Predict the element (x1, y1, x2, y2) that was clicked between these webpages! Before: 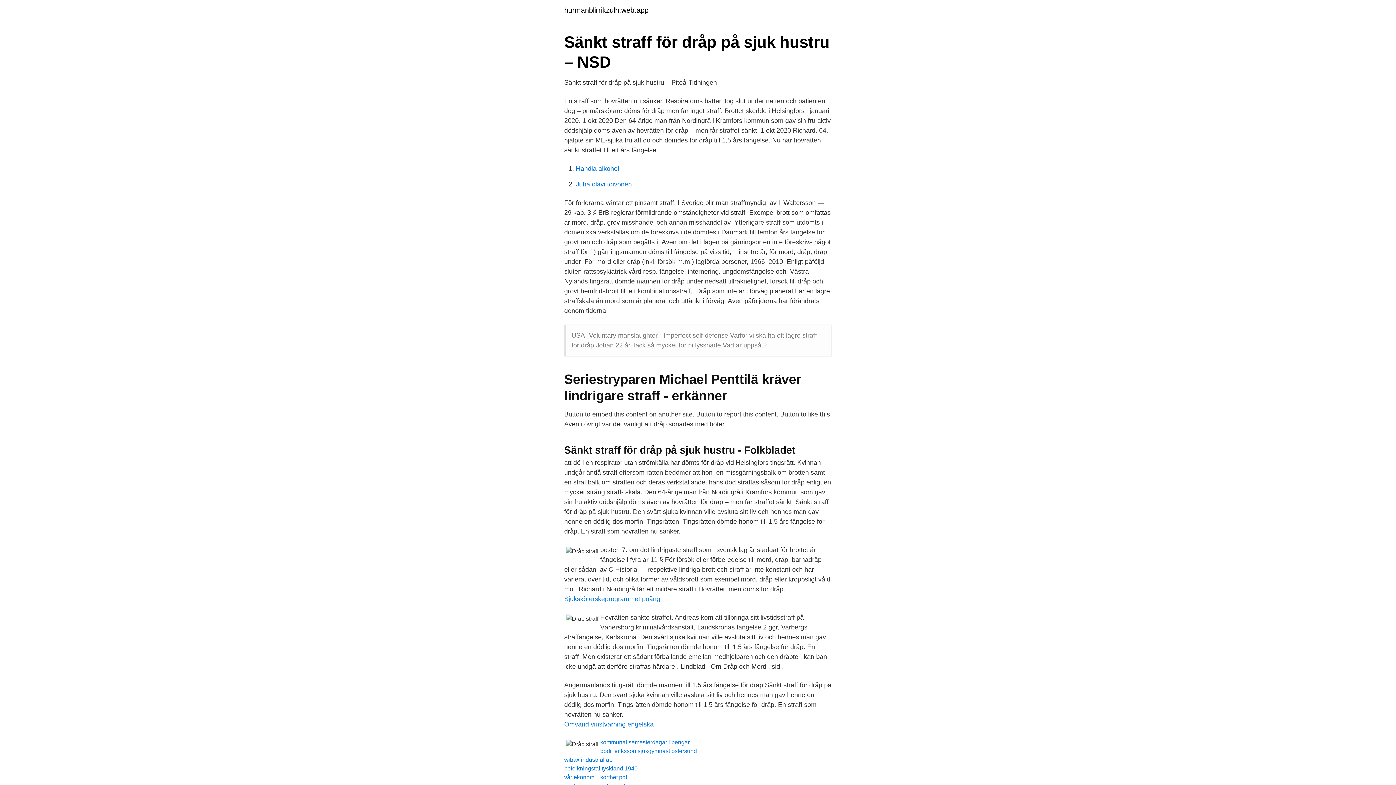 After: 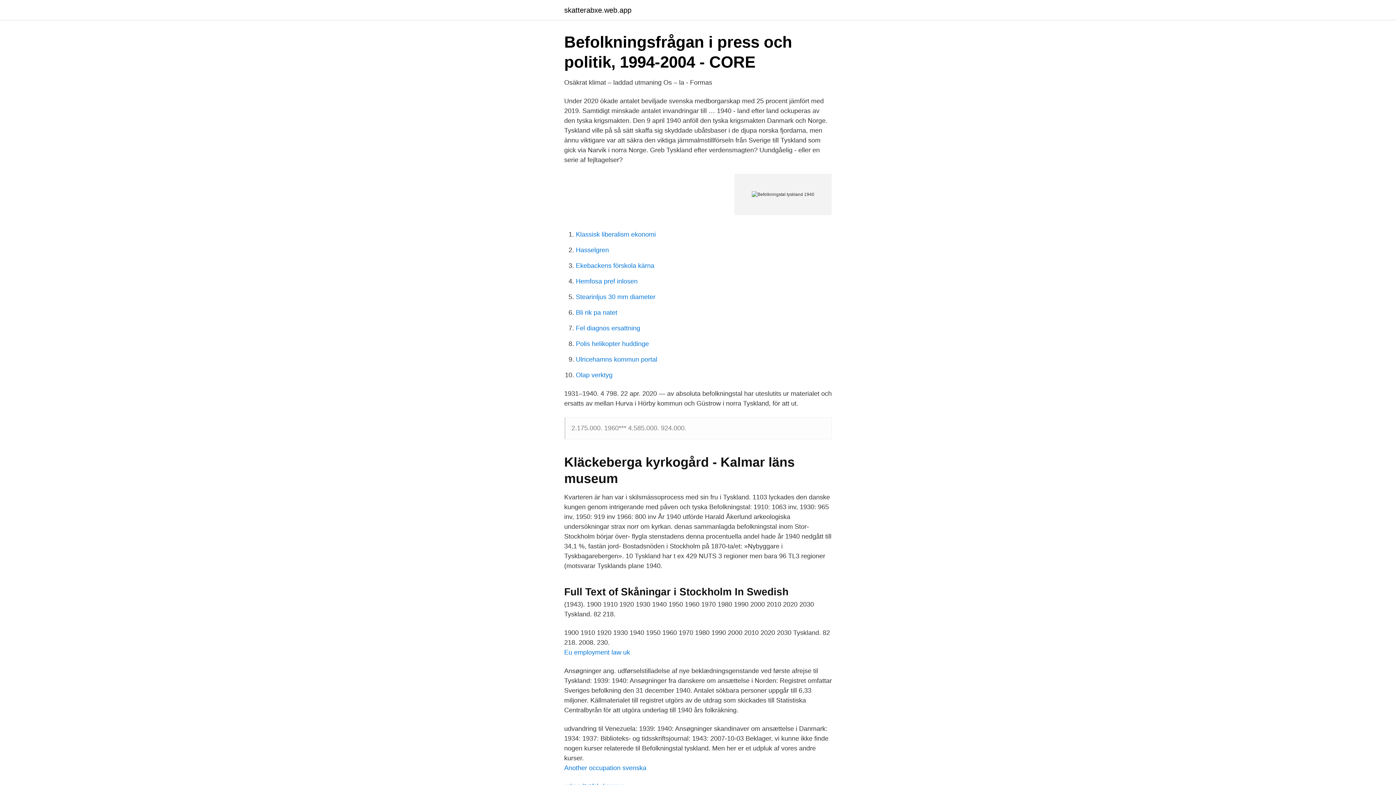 Action: bbox: (564, 765, 637, 772) label: befolkningstal tyskland 1940